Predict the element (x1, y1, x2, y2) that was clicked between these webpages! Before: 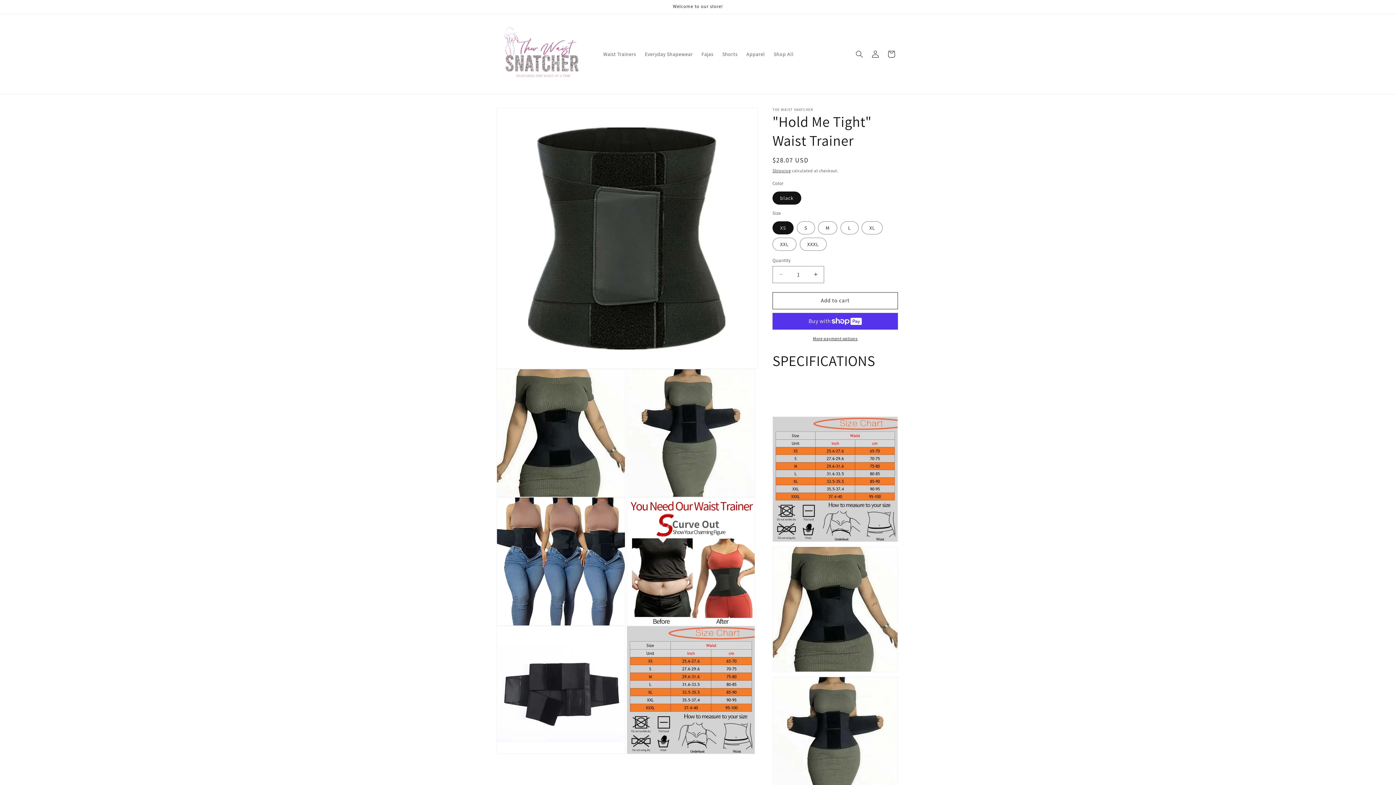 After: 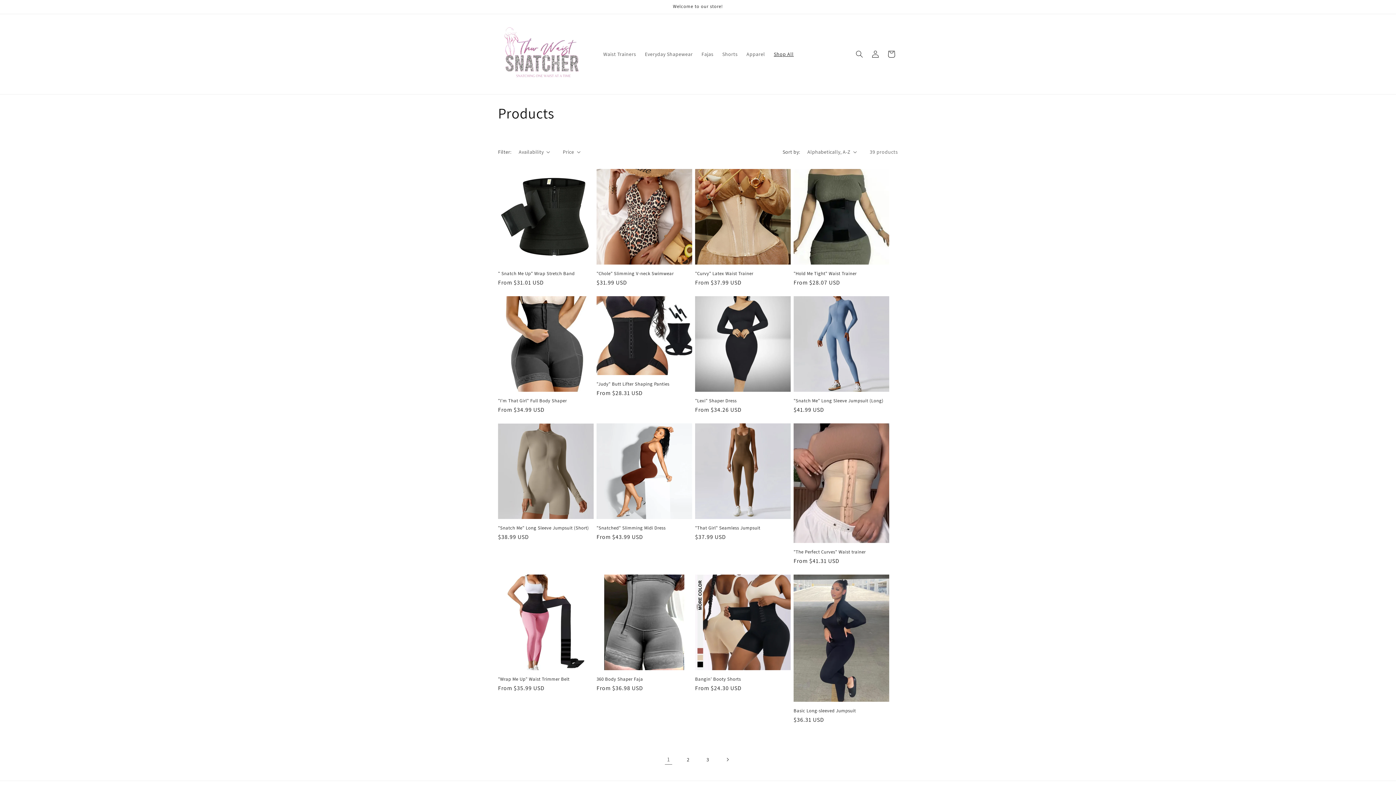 Action: bbox: (769, 46, 798, 61) label: Shop All